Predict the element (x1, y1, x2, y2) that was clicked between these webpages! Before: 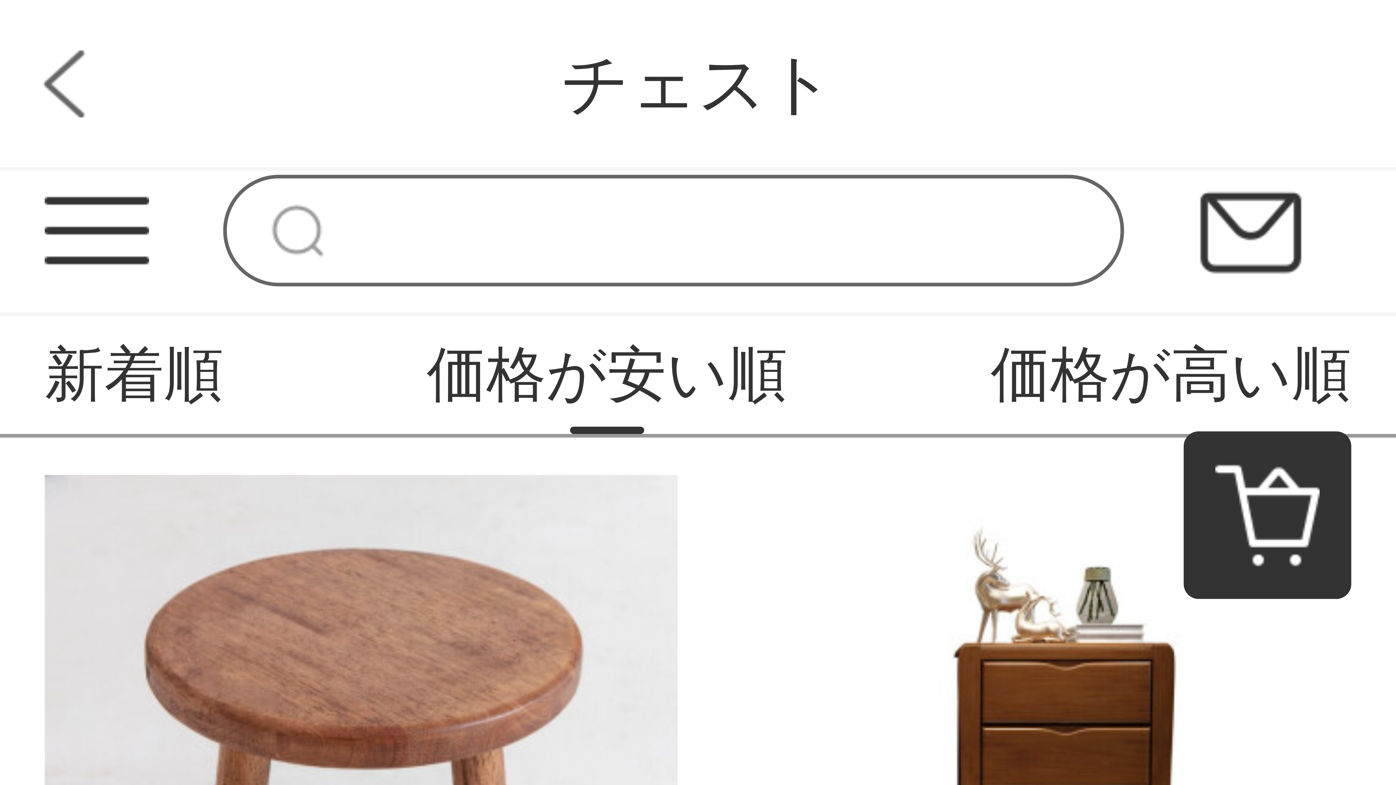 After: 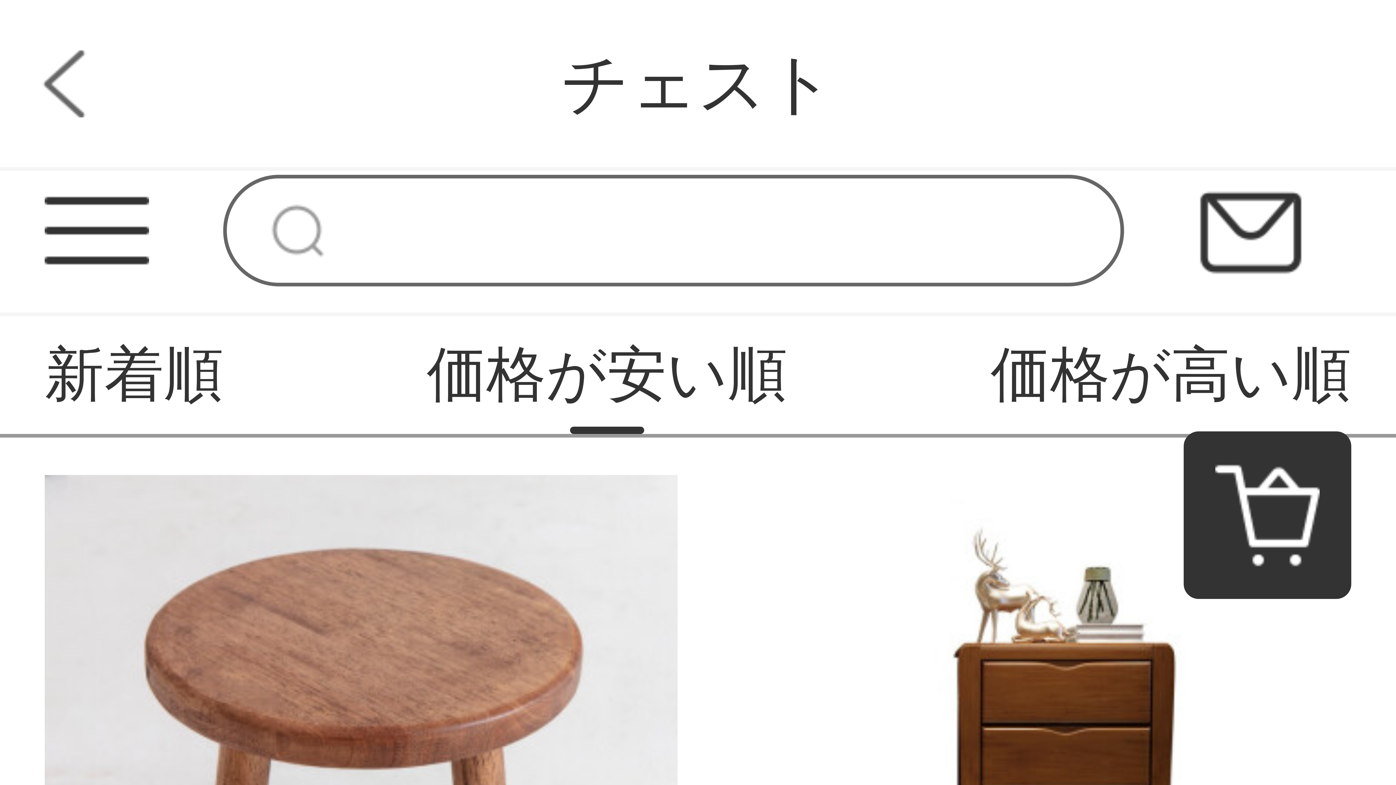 Action: label: 価格が安い順 bbox: (426, 316, 787, 434)